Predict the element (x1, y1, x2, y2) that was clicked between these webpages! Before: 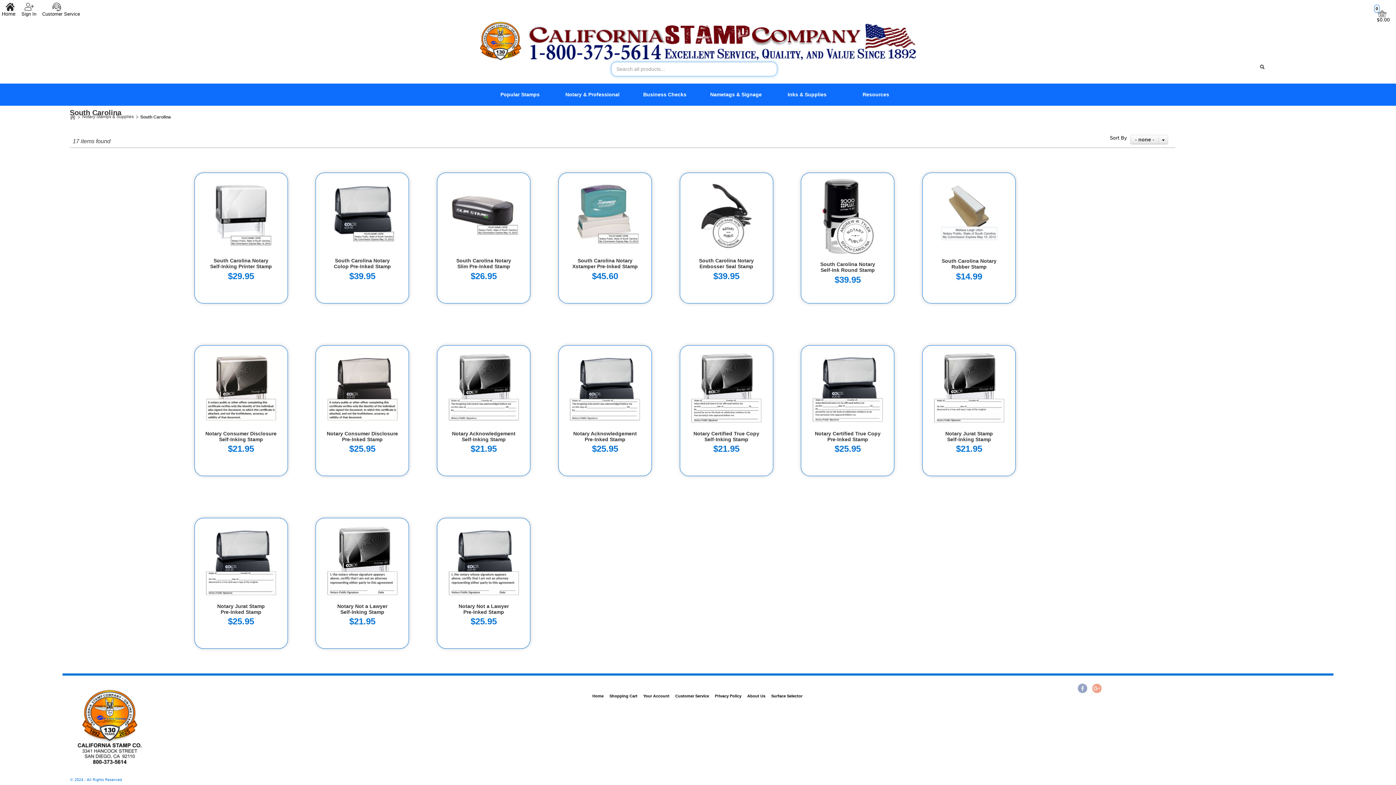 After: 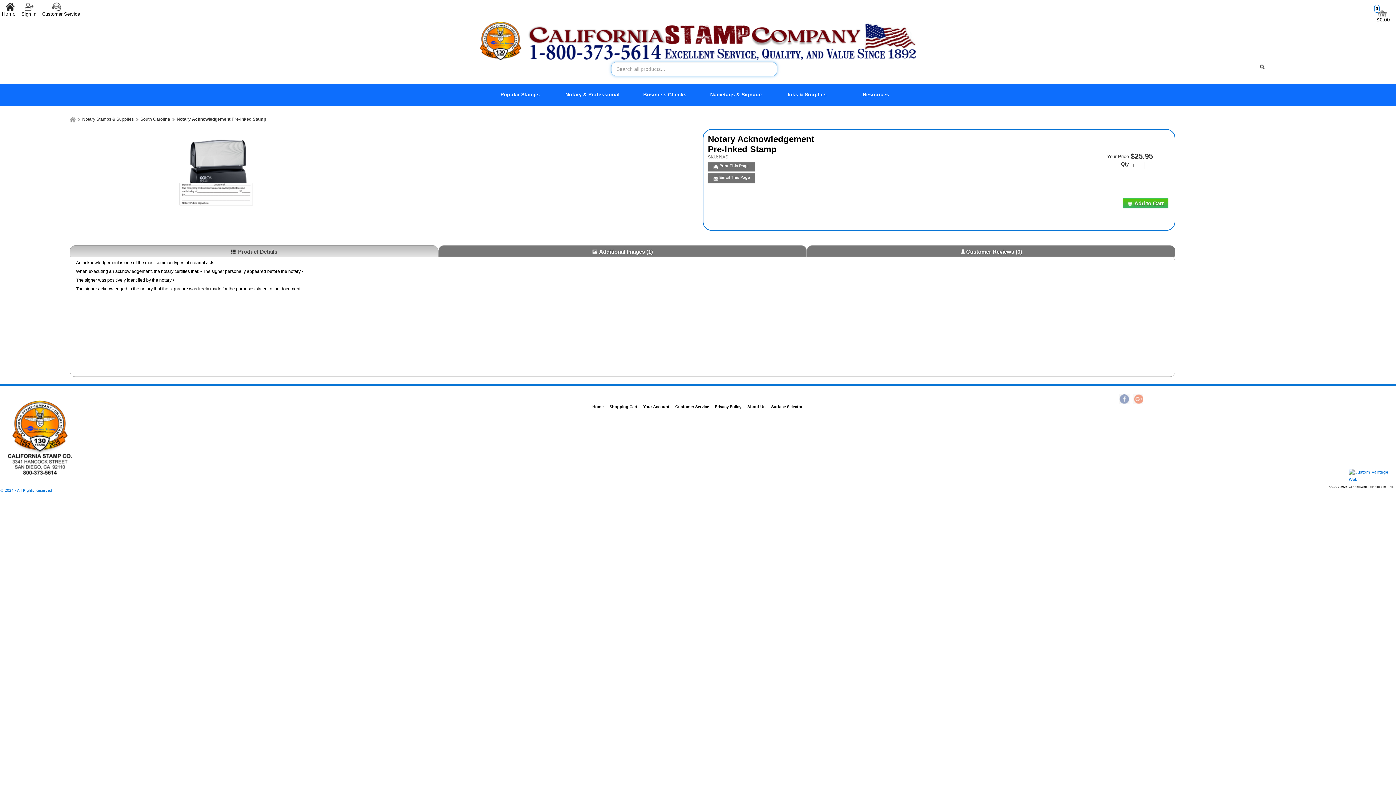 Action: bbox: (592, 443, 618, 453) label: $25.95